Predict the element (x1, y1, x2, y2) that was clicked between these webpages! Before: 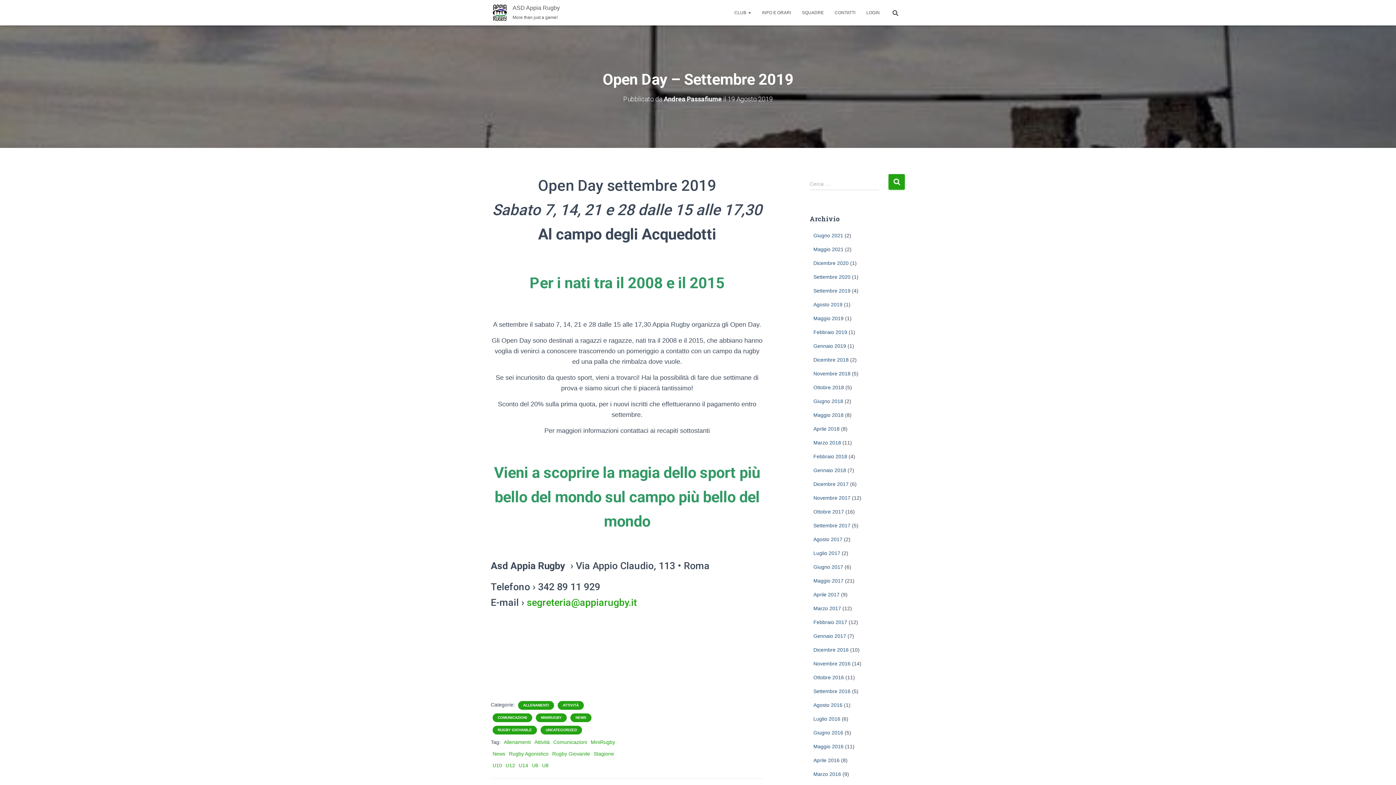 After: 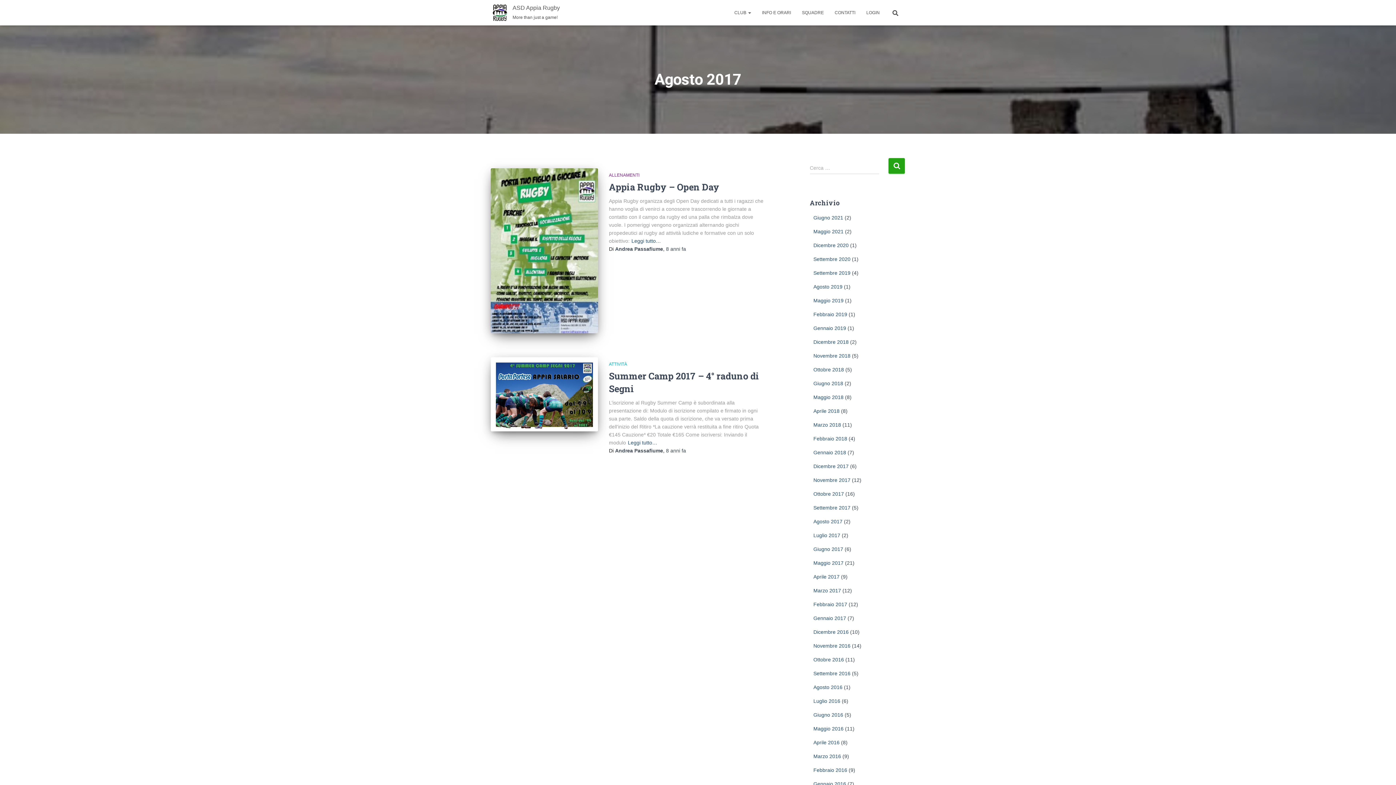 Action: label: Agosto 2017 bbox: (813, 536, 842, 542)